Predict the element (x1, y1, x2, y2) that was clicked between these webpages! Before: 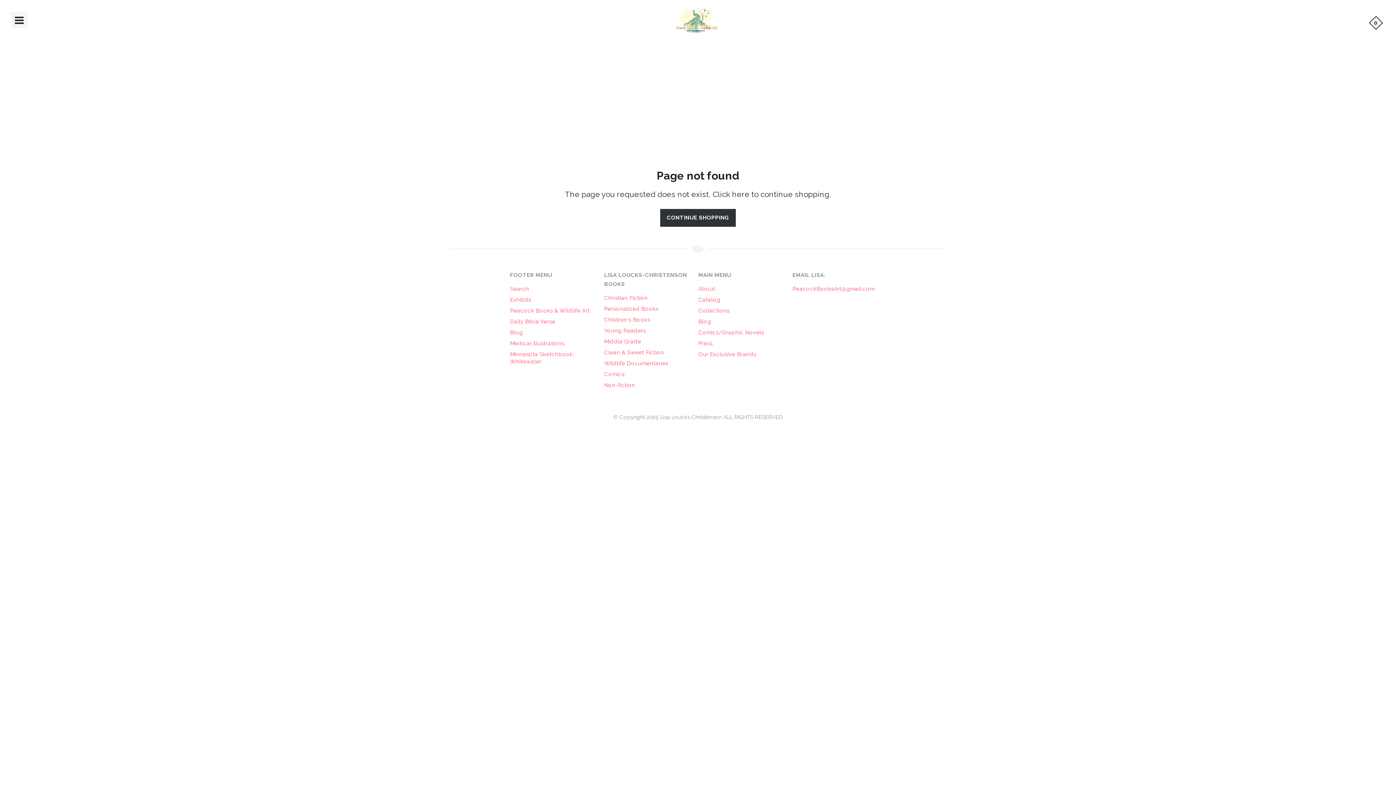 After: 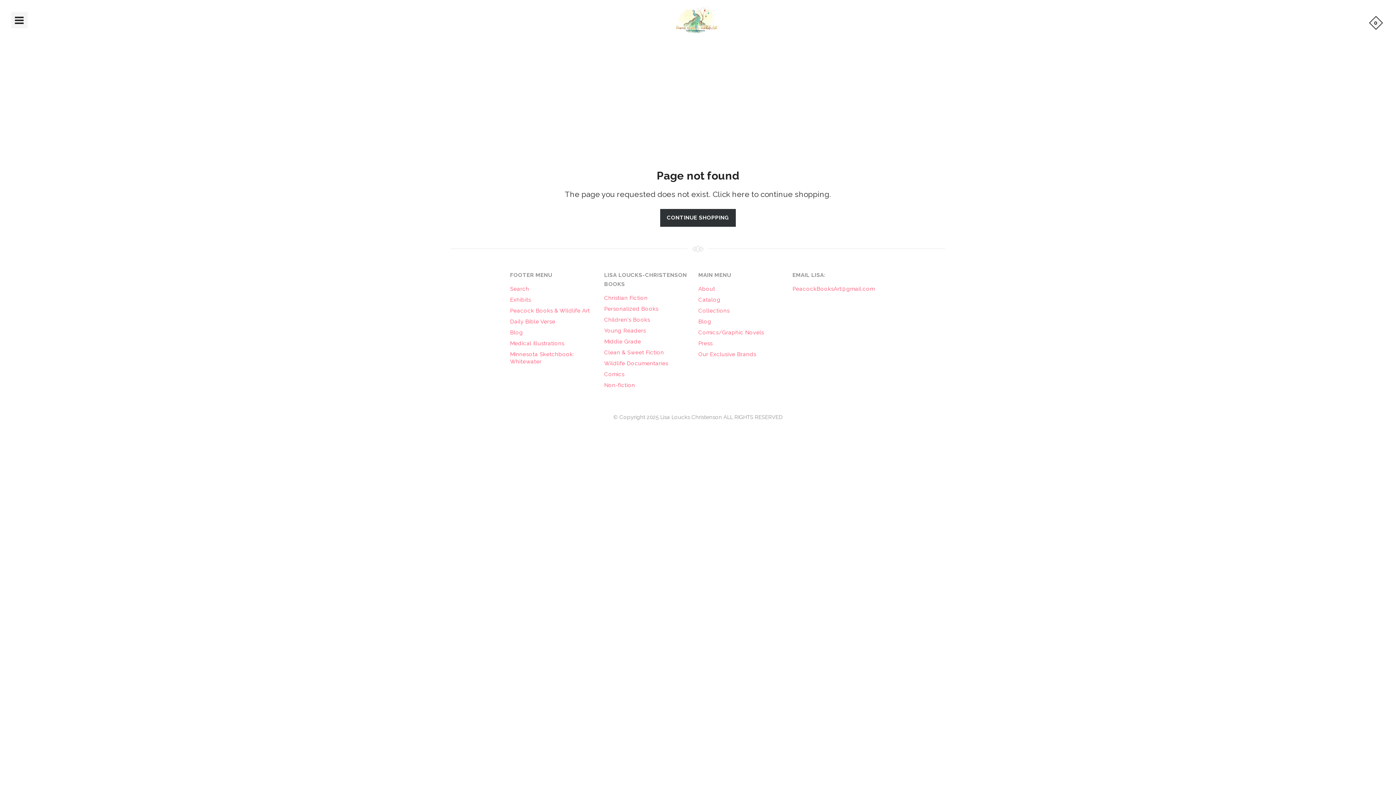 Action: bbox: (510, 307, 590, 314) label: Peacock Books & Wildlife Art